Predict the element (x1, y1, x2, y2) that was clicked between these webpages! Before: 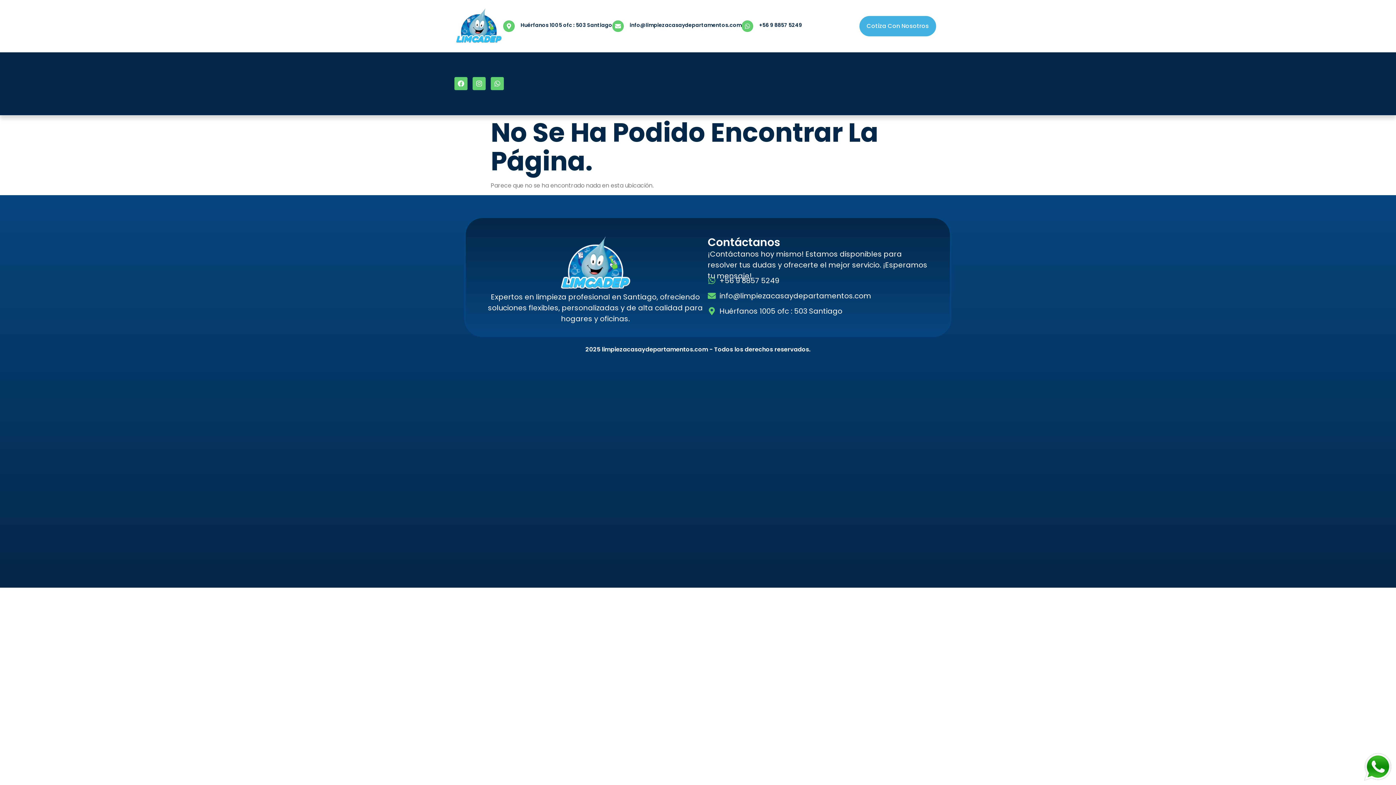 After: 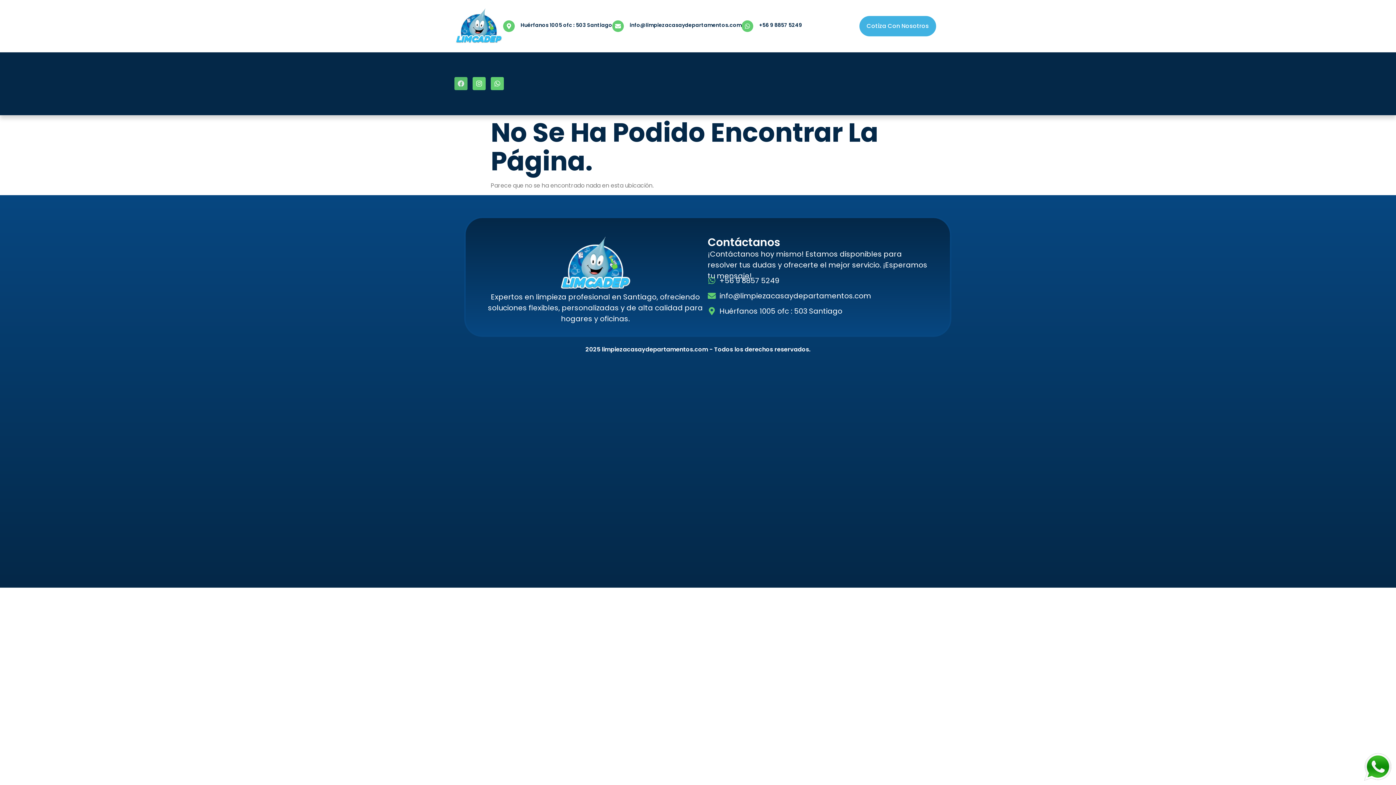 Action: label: Facebook bbox: (454, 77, 467, 90)